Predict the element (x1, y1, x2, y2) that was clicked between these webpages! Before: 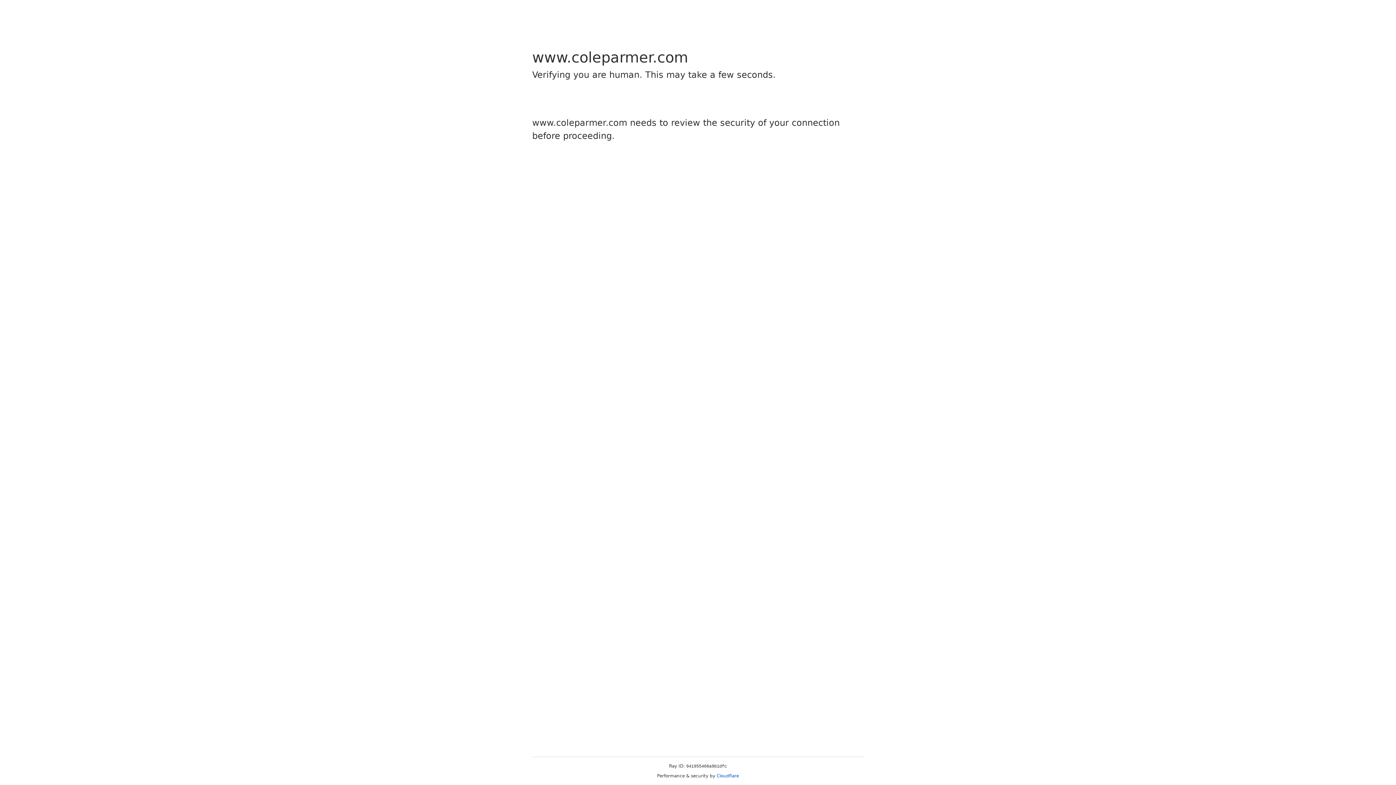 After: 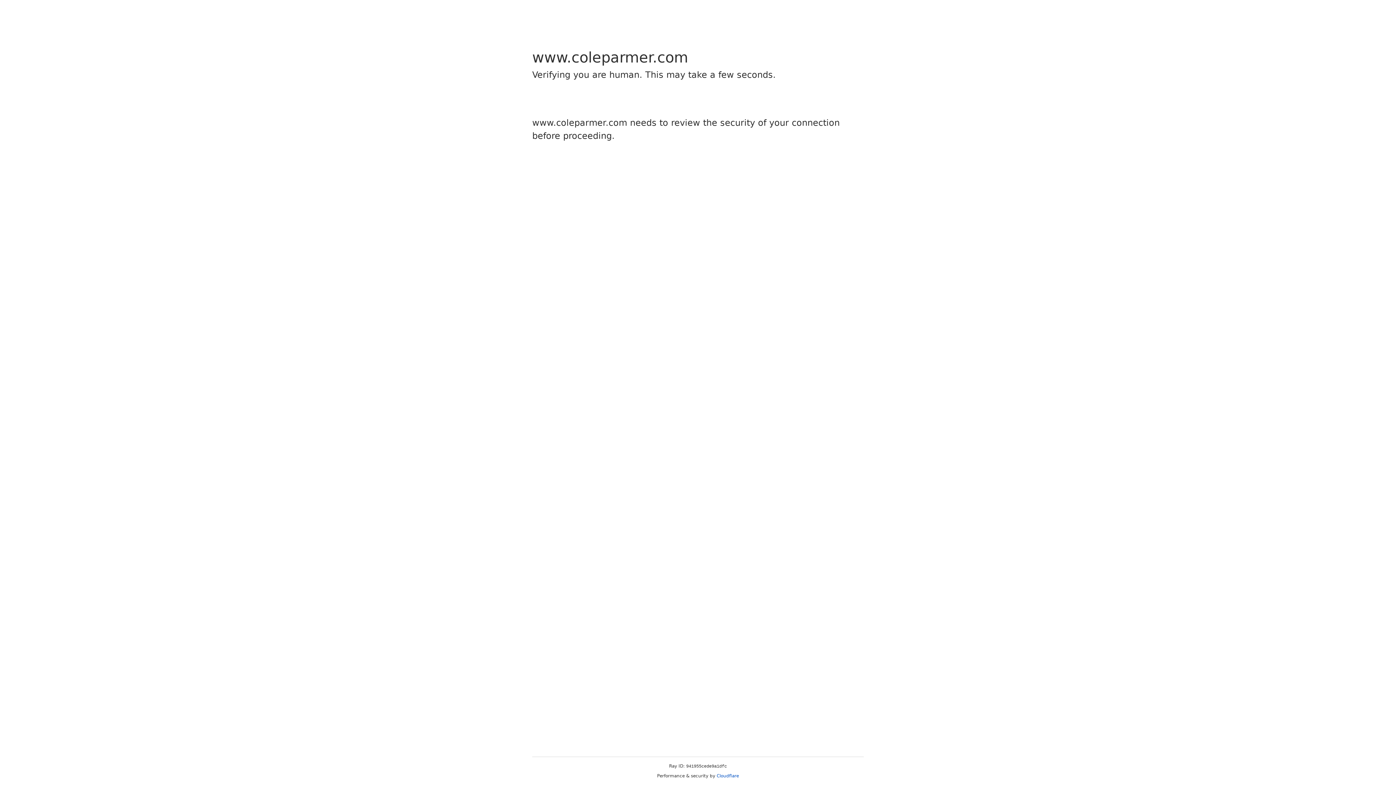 Action: bbox: (716, 773, 739, 778) label: Cloudflare